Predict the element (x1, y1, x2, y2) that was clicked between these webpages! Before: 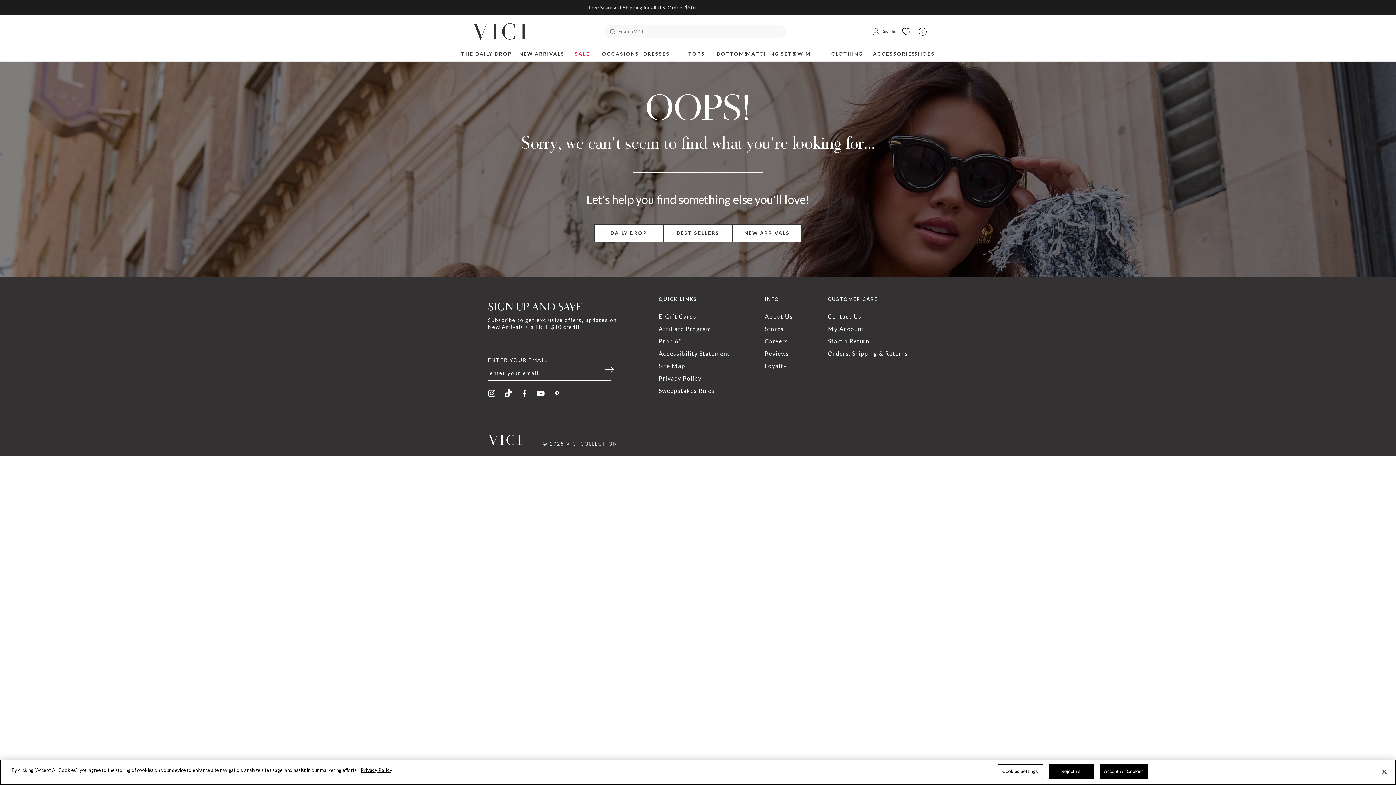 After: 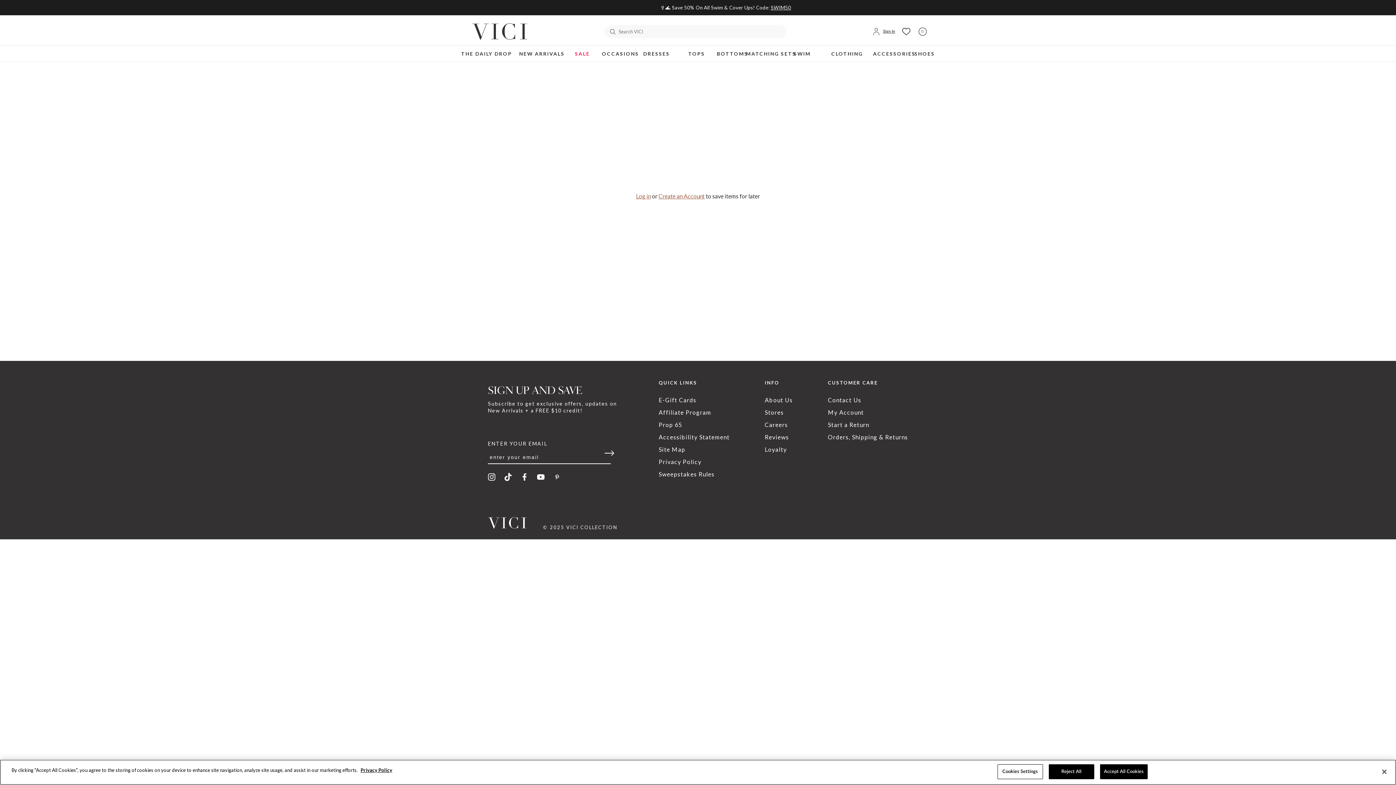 Action: bbox: (902, 27, 910, 35)